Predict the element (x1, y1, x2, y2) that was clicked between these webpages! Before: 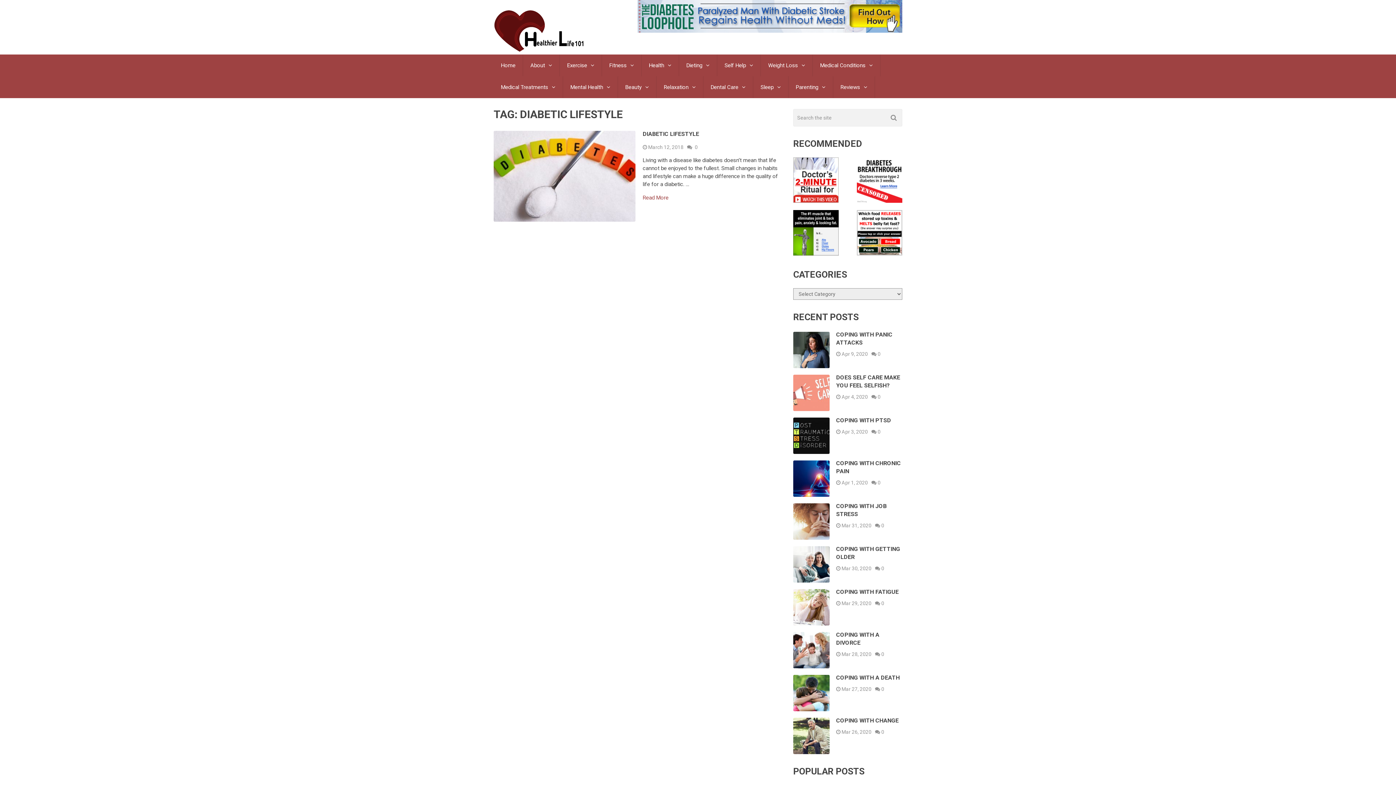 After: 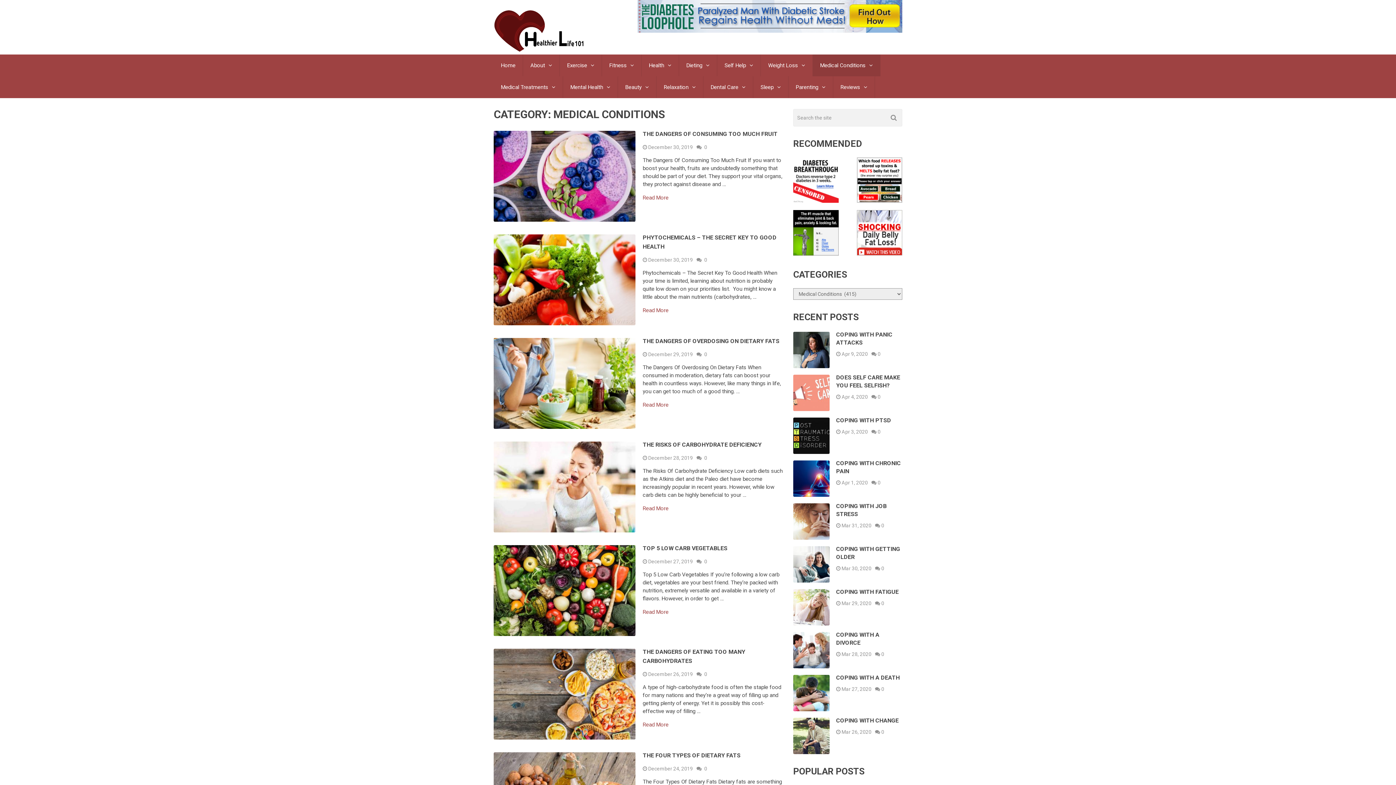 Action: label: Medical Conditions bbox: (813, 54, 880, 76)